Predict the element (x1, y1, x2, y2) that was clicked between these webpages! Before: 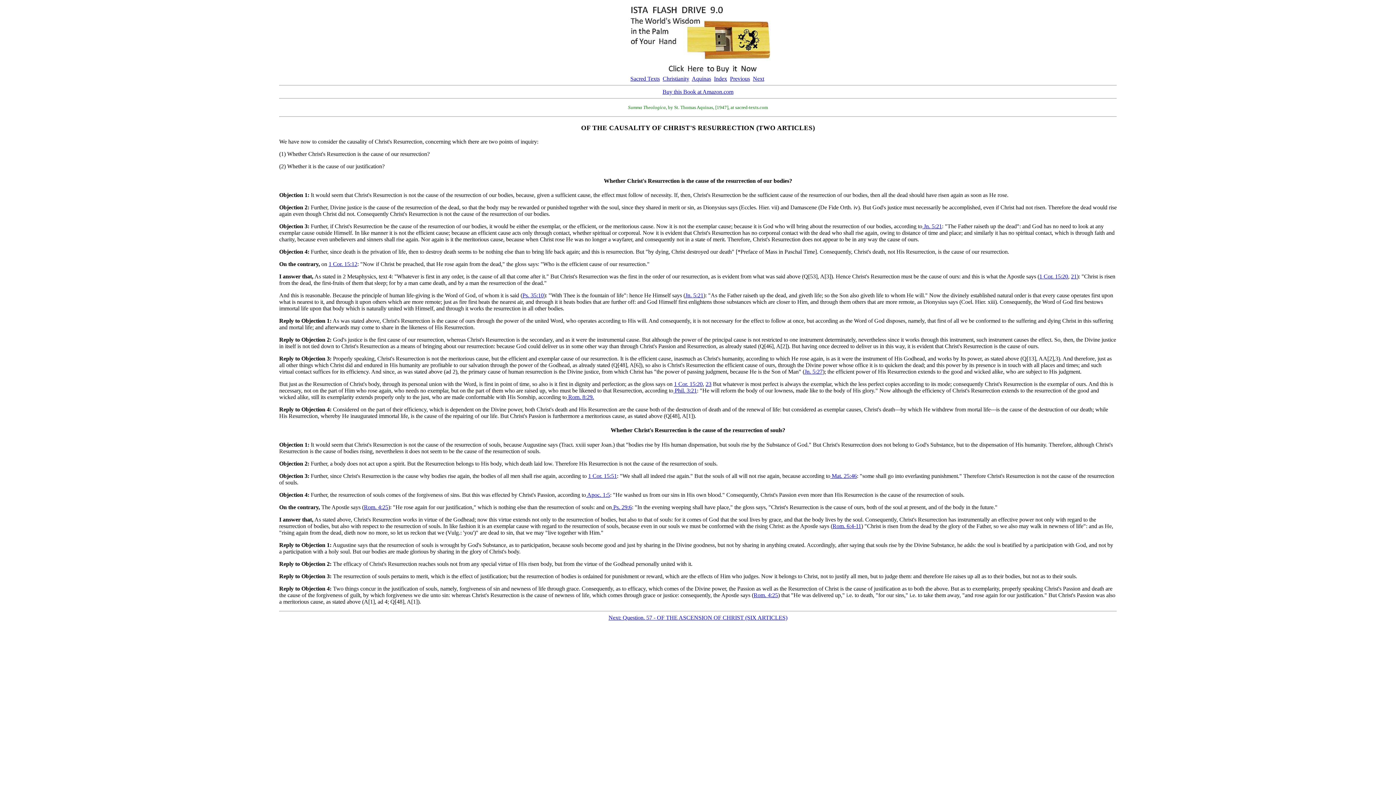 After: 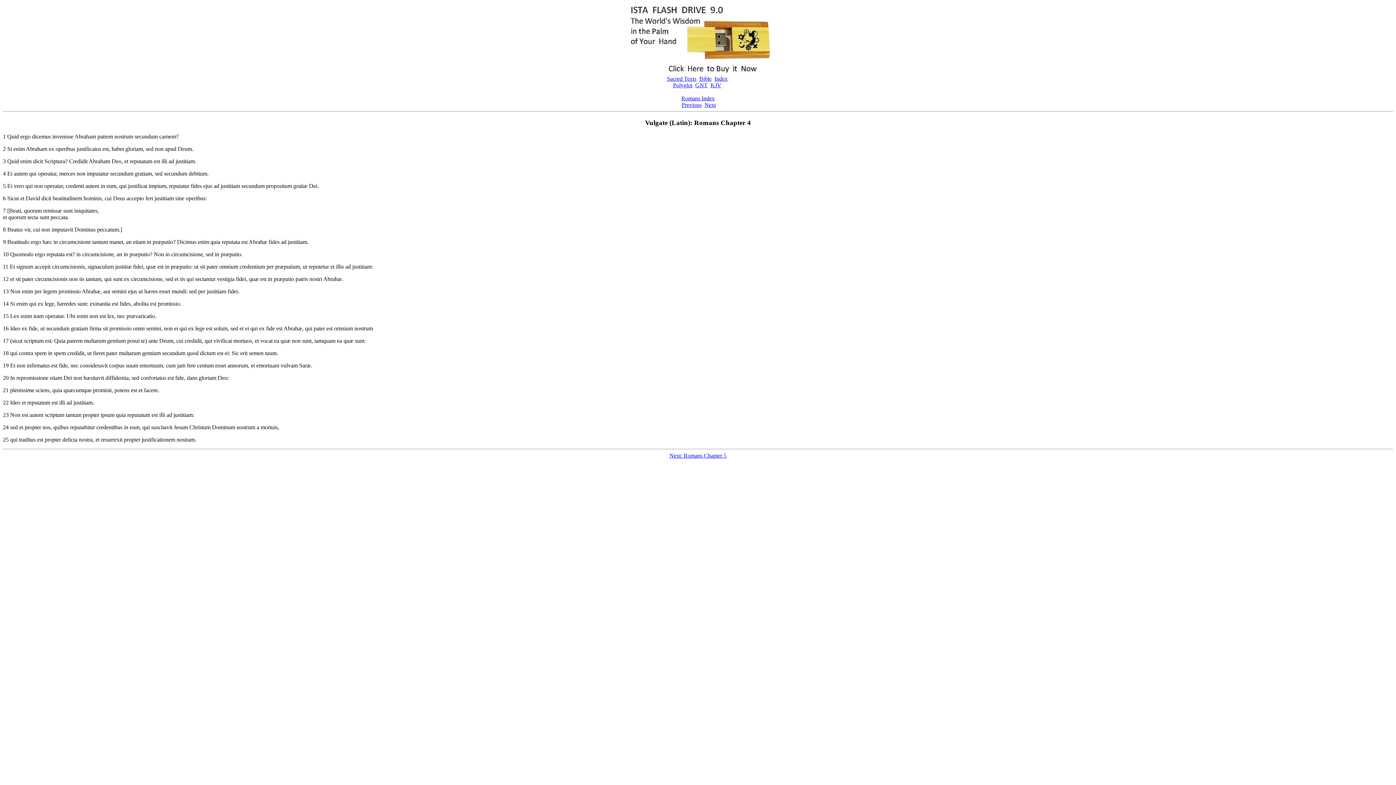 Action: label: Rom. 4:25 bbox: (364, 504, 388, 510)